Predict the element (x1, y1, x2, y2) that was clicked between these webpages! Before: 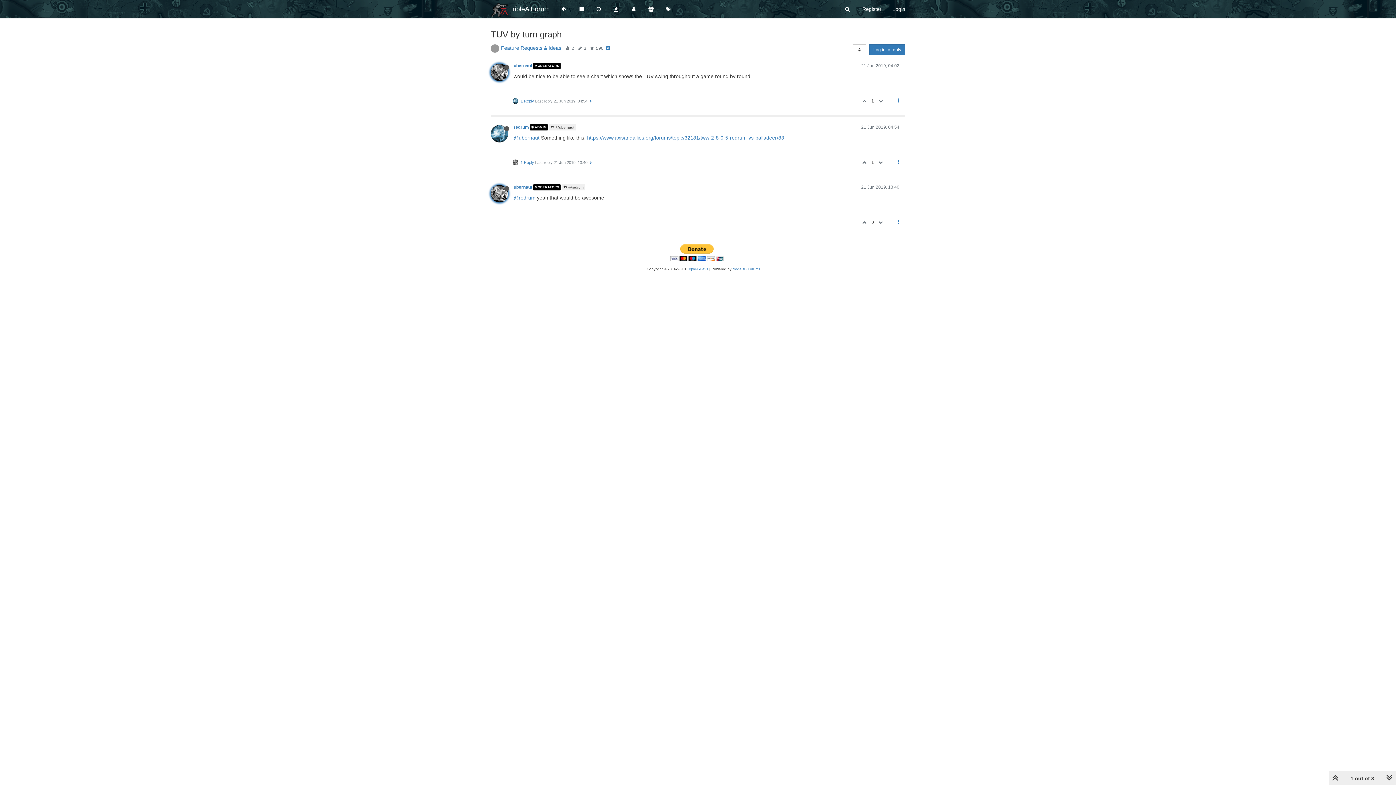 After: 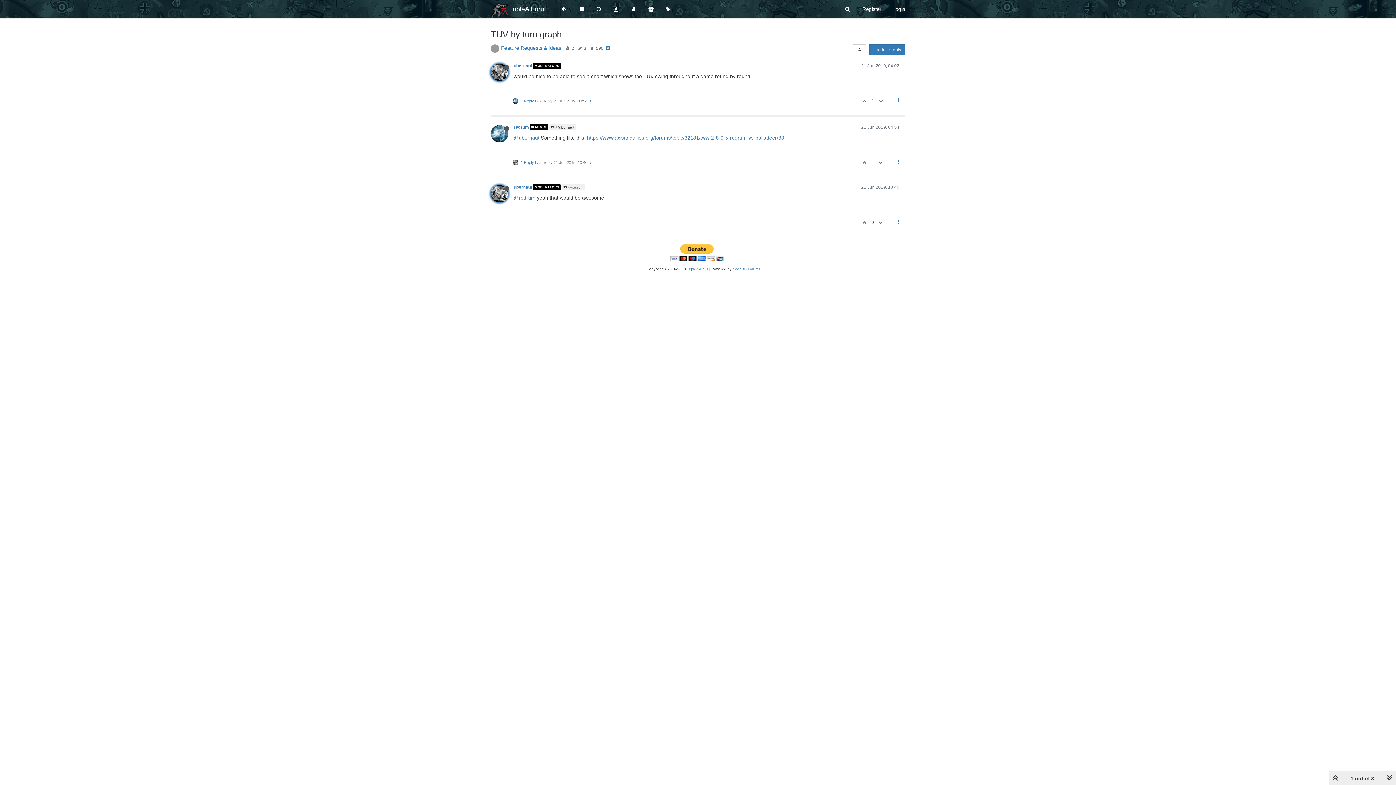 Action: bbox: (858, 216, 868, 229)